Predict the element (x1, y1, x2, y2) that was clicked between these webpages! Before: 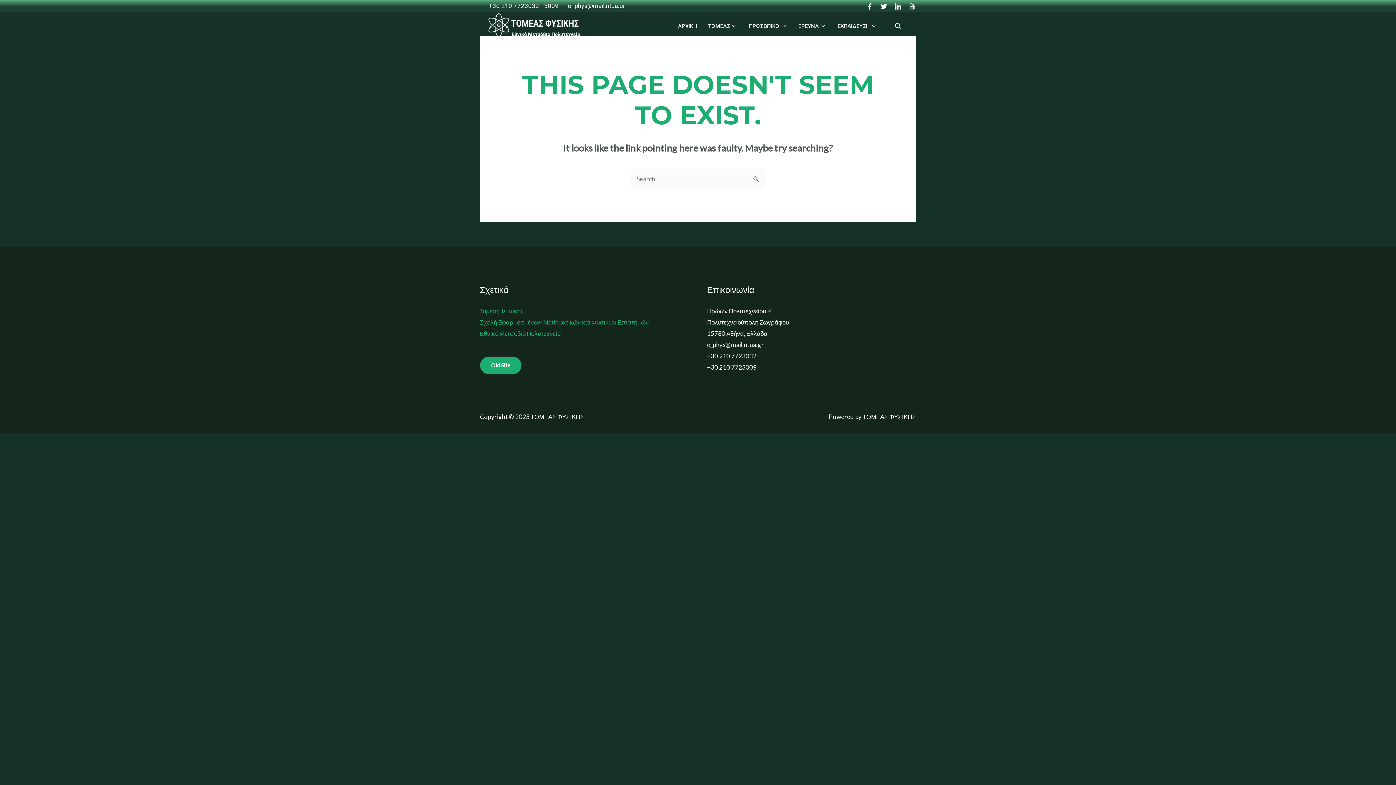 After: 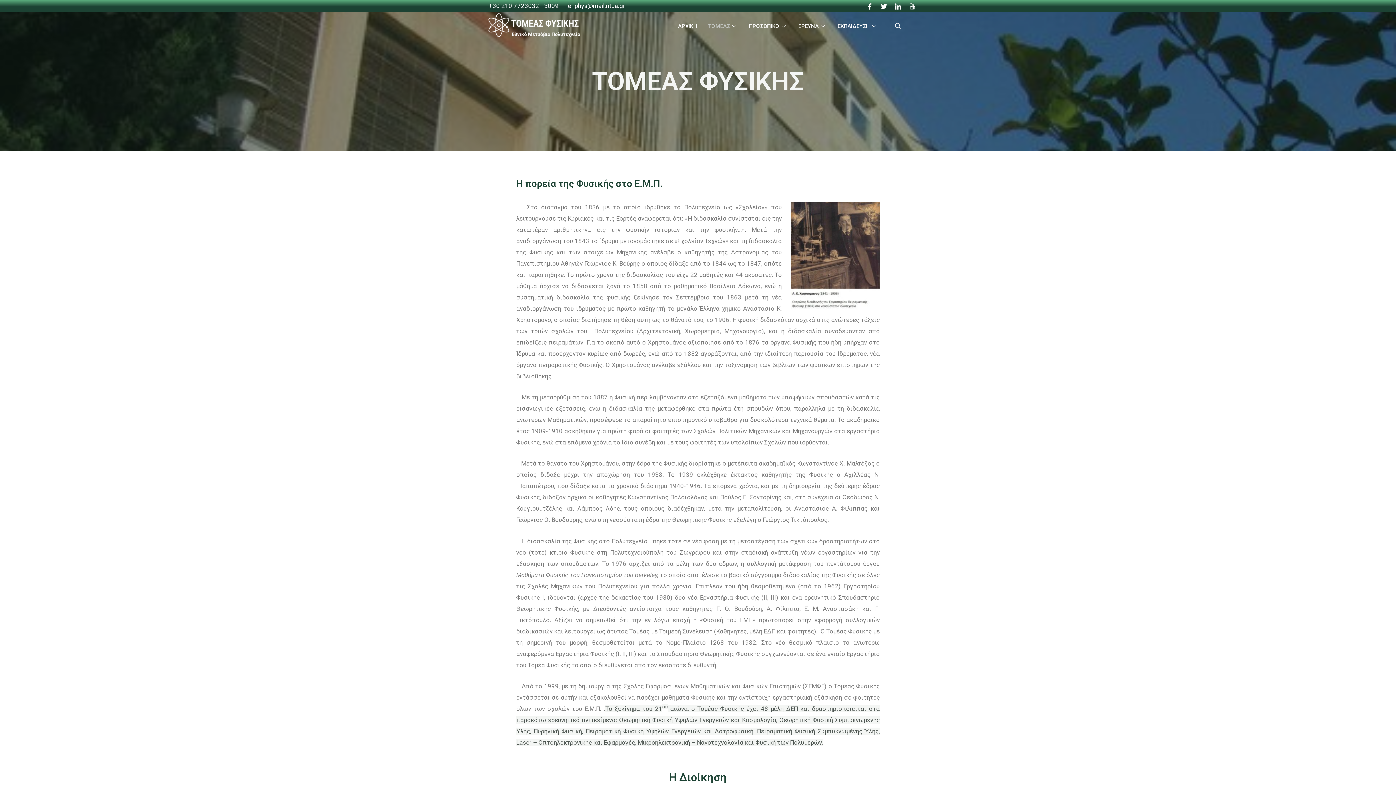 Action: label: ΤΟΜΕΑΣ bbox: (702, 15, 743, 37)